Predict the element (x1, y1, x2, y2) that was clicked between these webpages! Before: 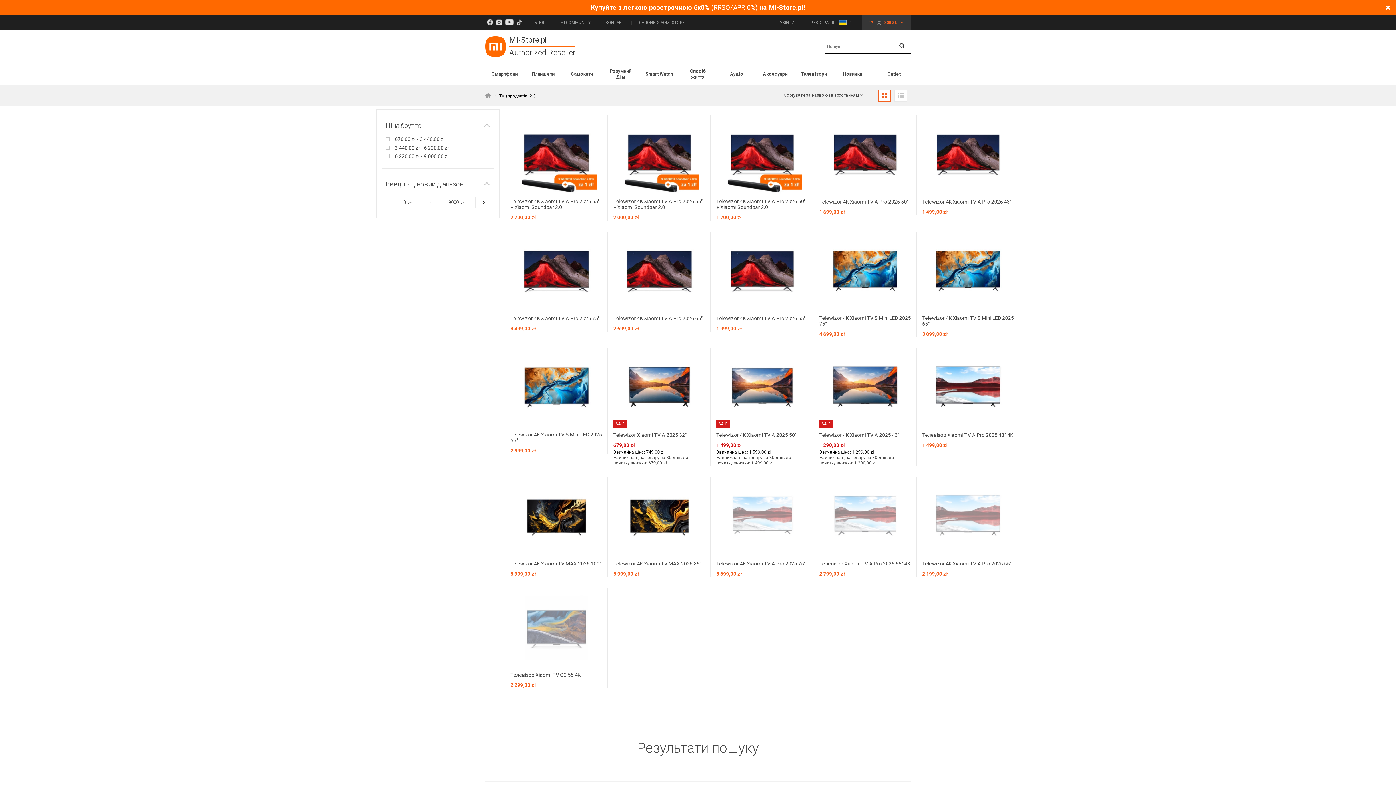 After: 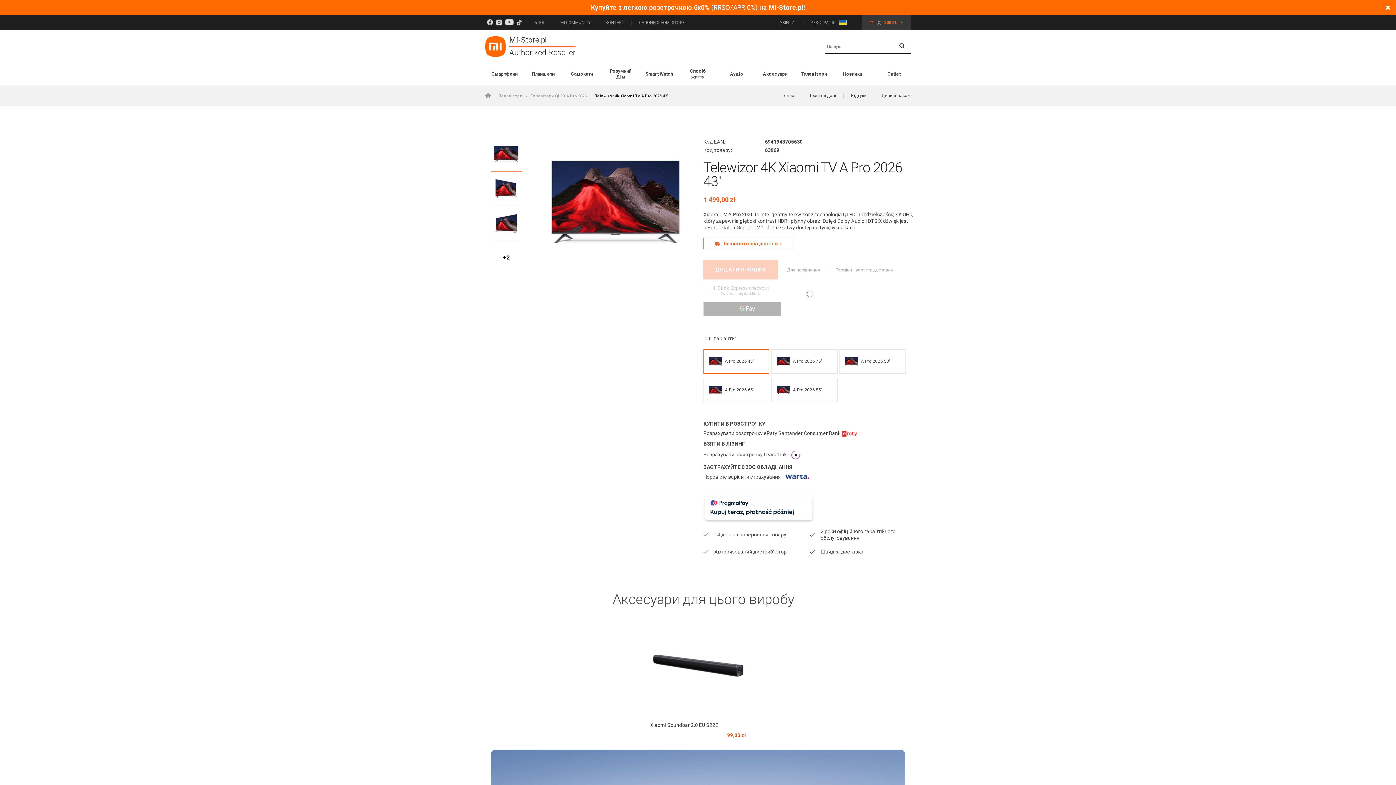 Action: bbox: (922, 114, 1014, 194)